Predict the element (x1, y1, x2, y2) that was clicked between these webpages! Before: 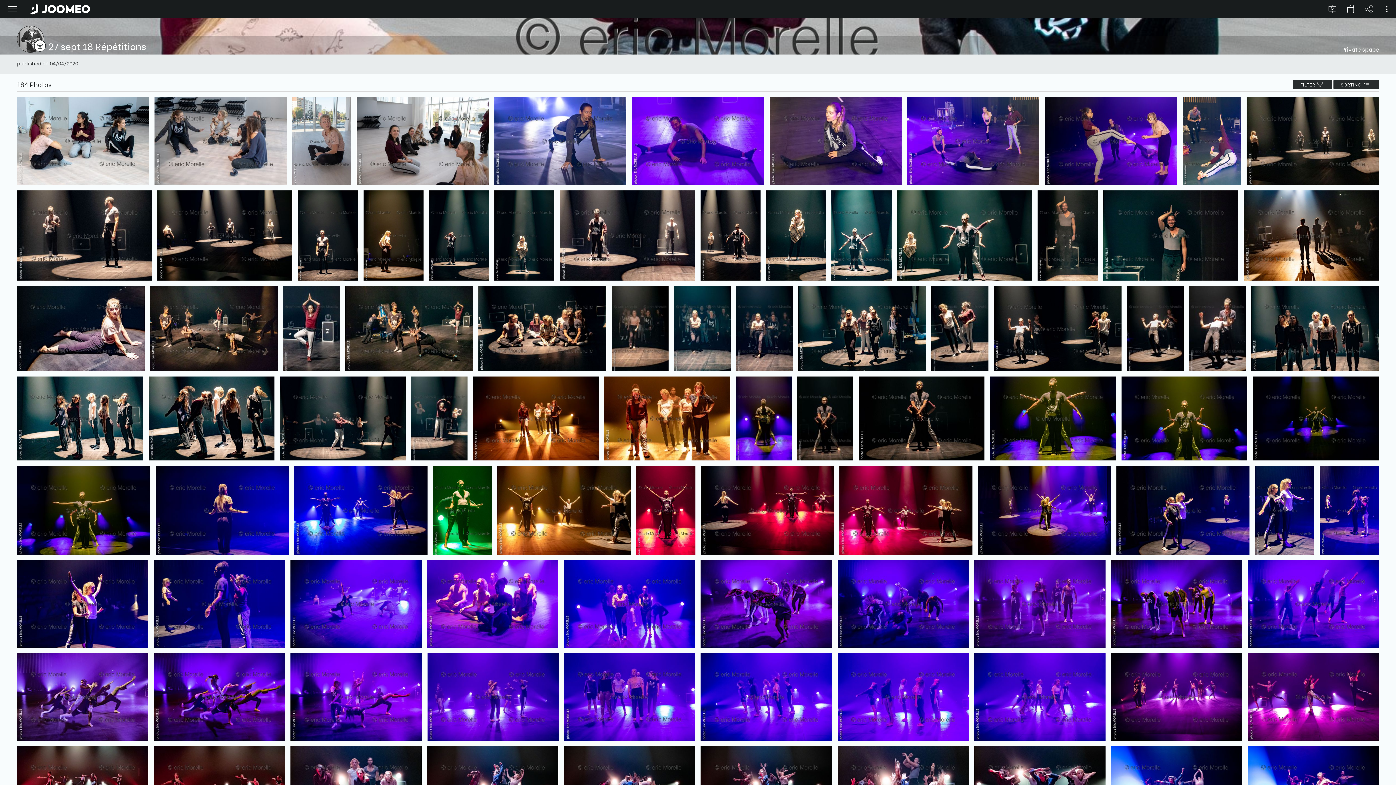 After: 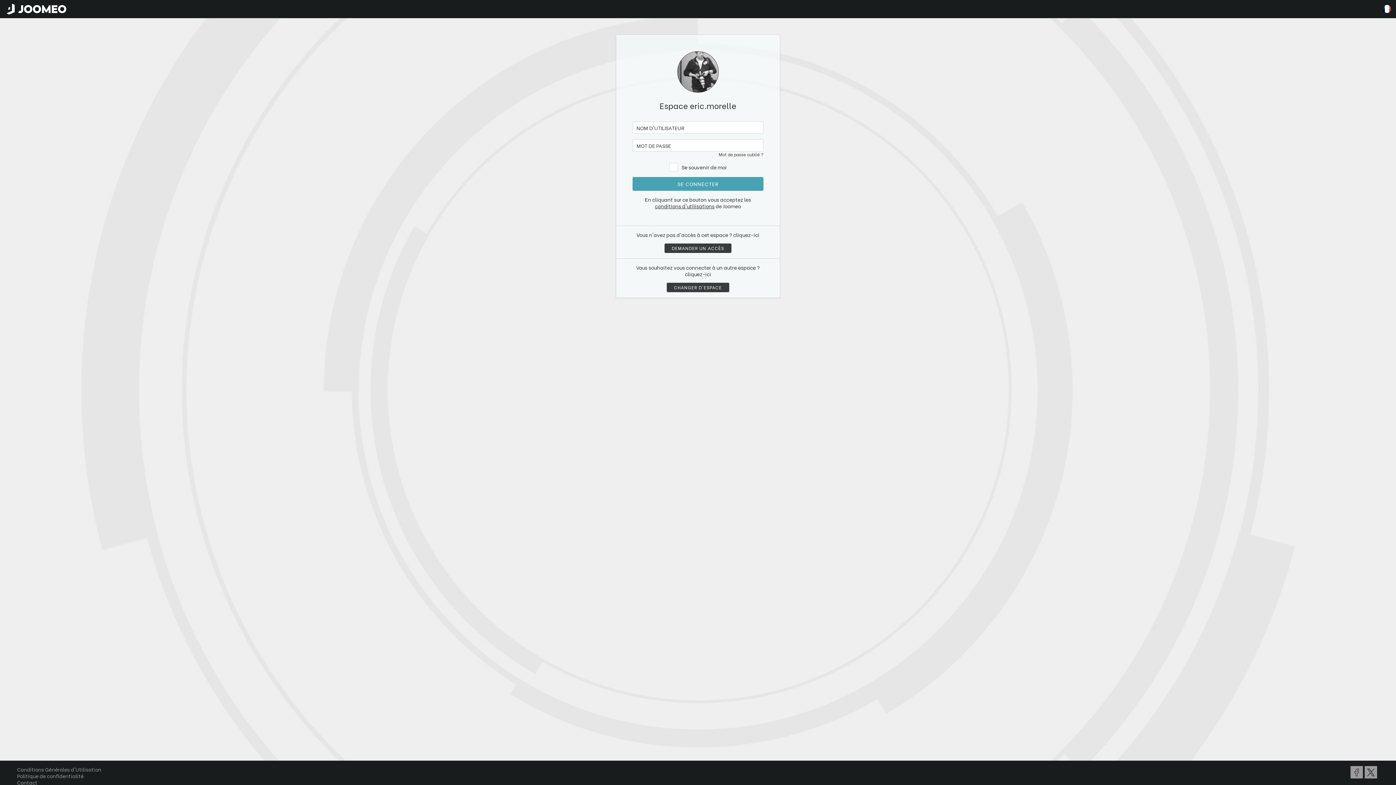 Action: bbox: (1341, 44, 1379, 53) label: Private space